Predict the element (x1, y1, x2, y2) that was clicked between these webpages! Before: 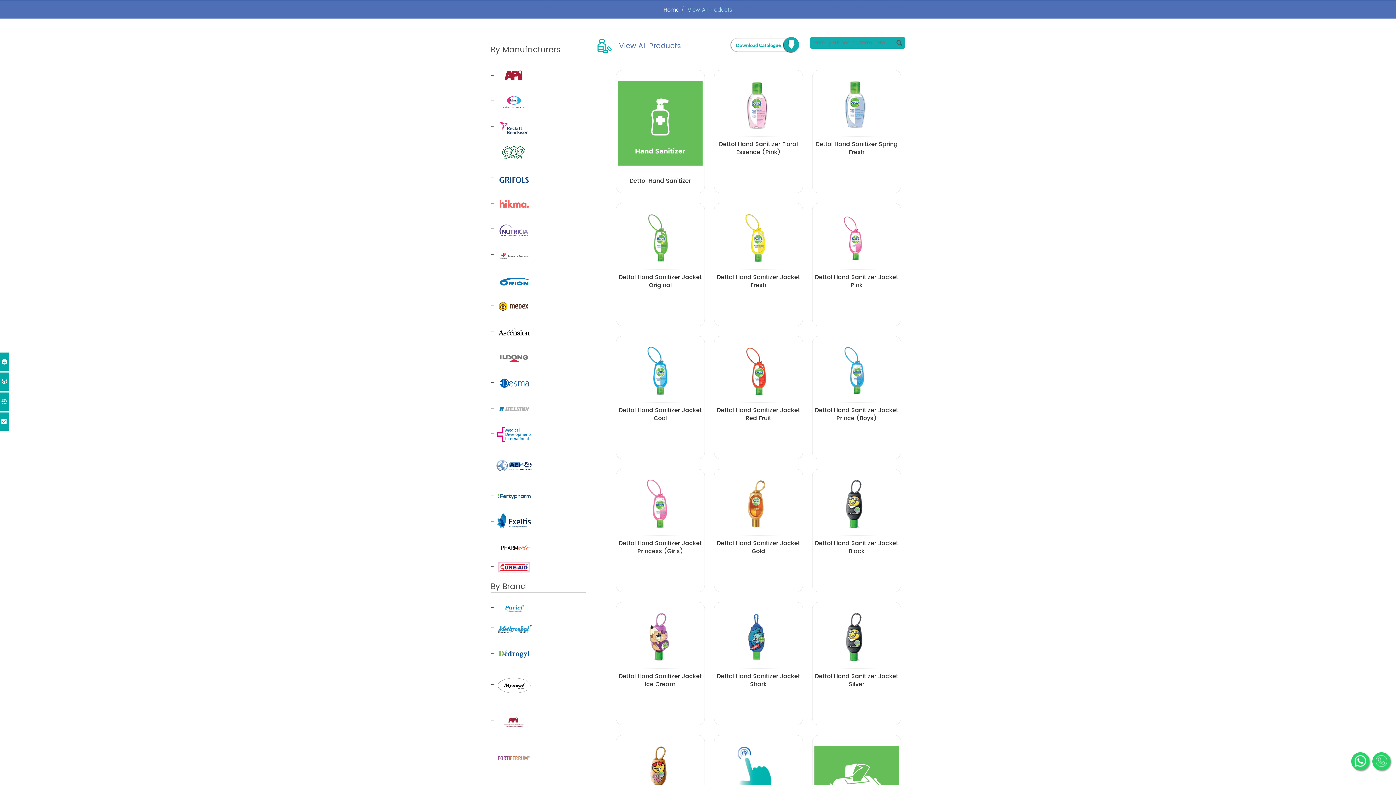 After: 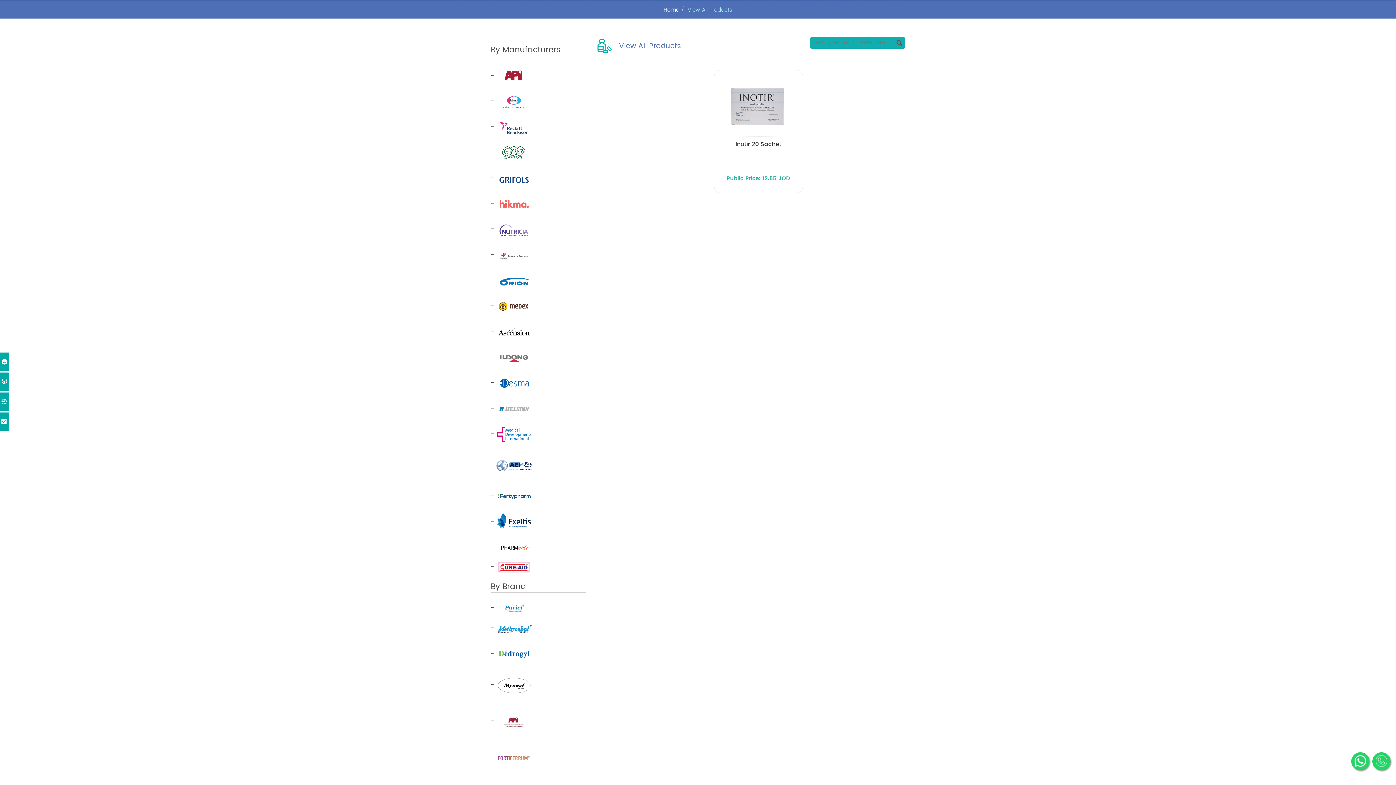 Action: bbox: (496, 543, 532, 552)